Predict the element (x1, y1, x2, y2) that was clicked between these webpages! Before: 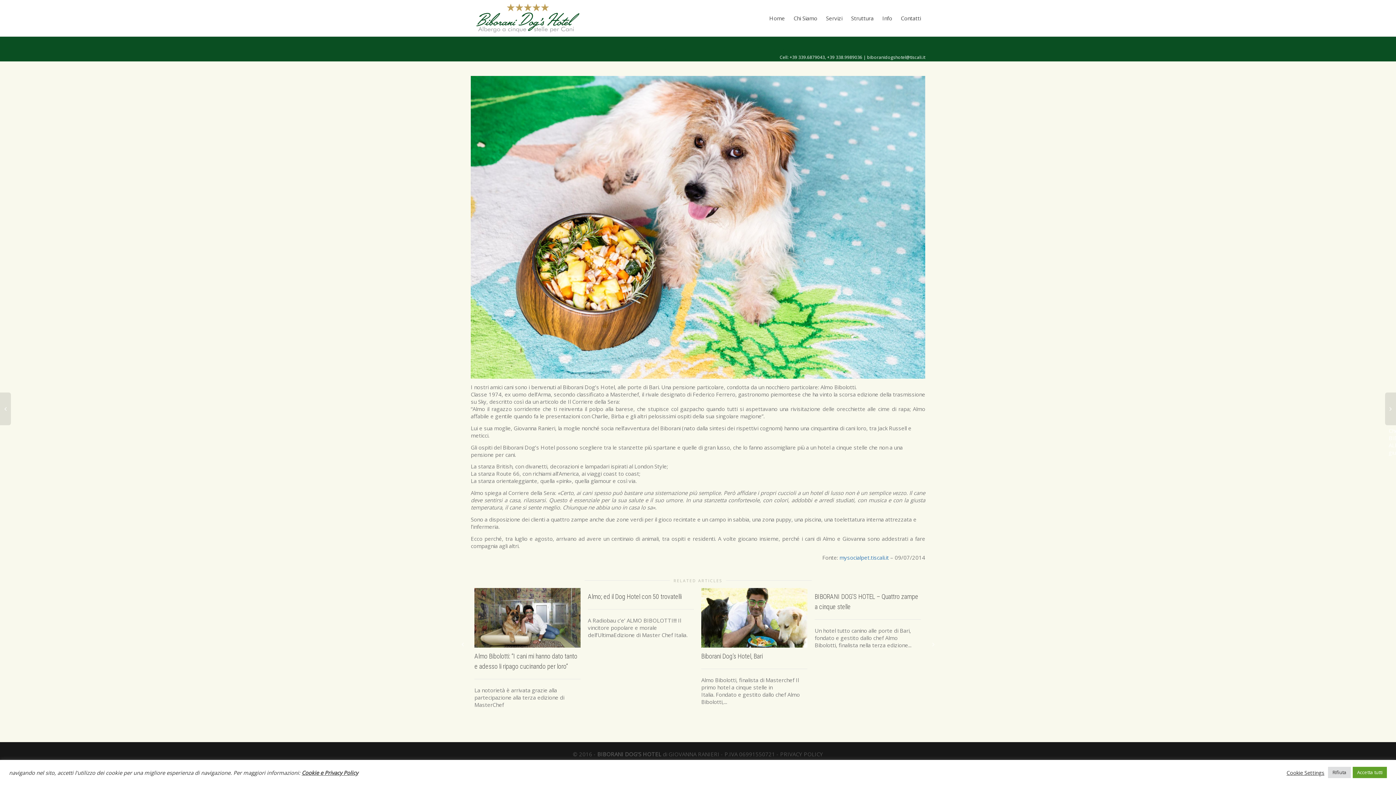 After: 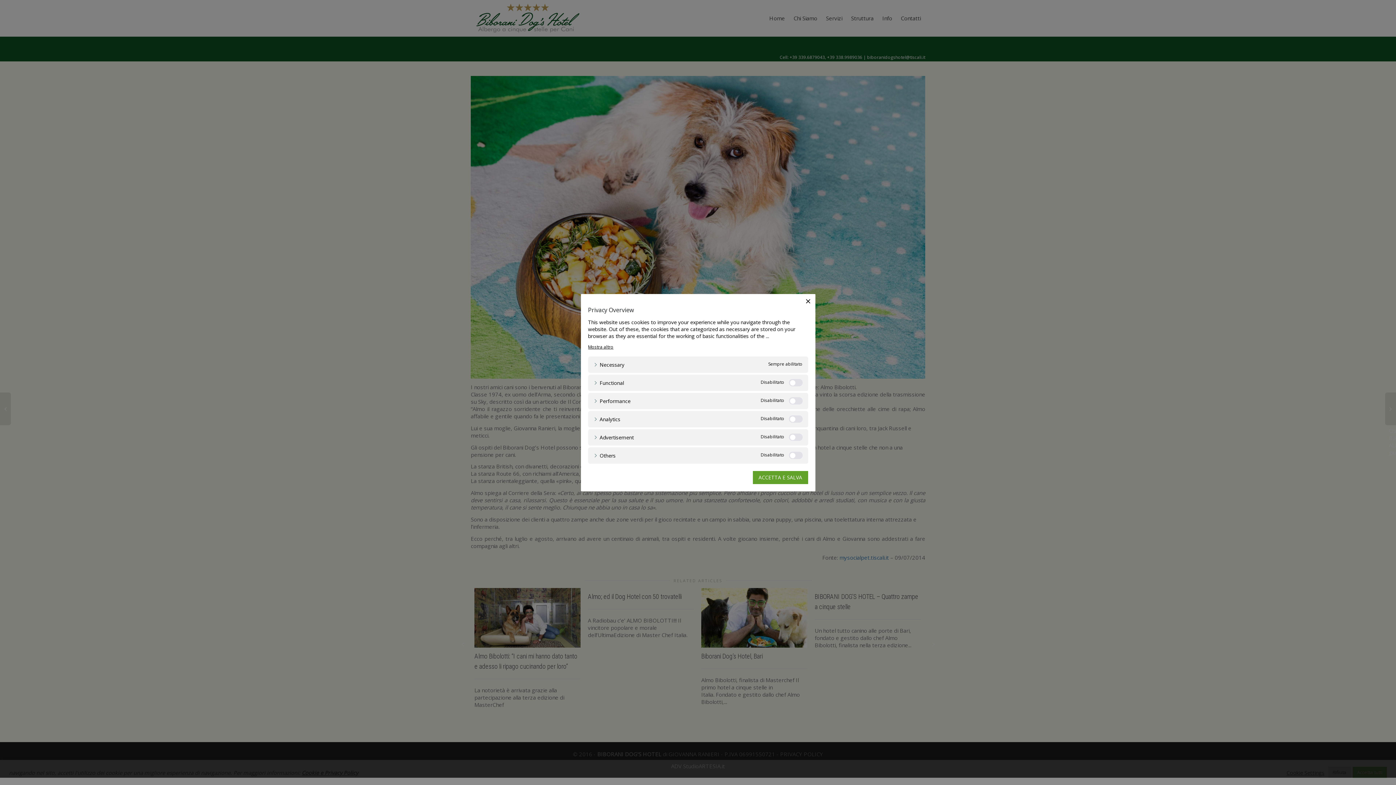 Action: label: Cookie Settings bbox: (1286, 769, 1324, 776)